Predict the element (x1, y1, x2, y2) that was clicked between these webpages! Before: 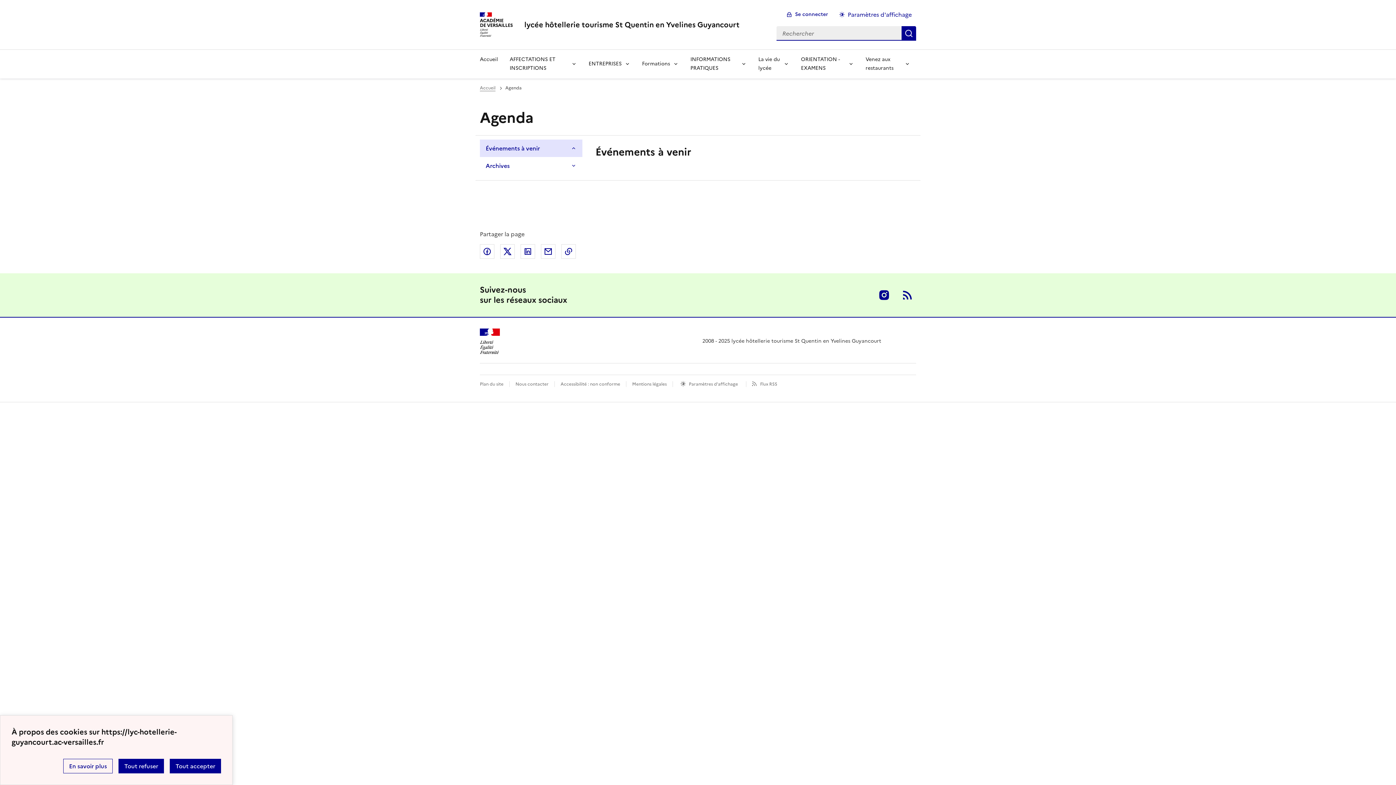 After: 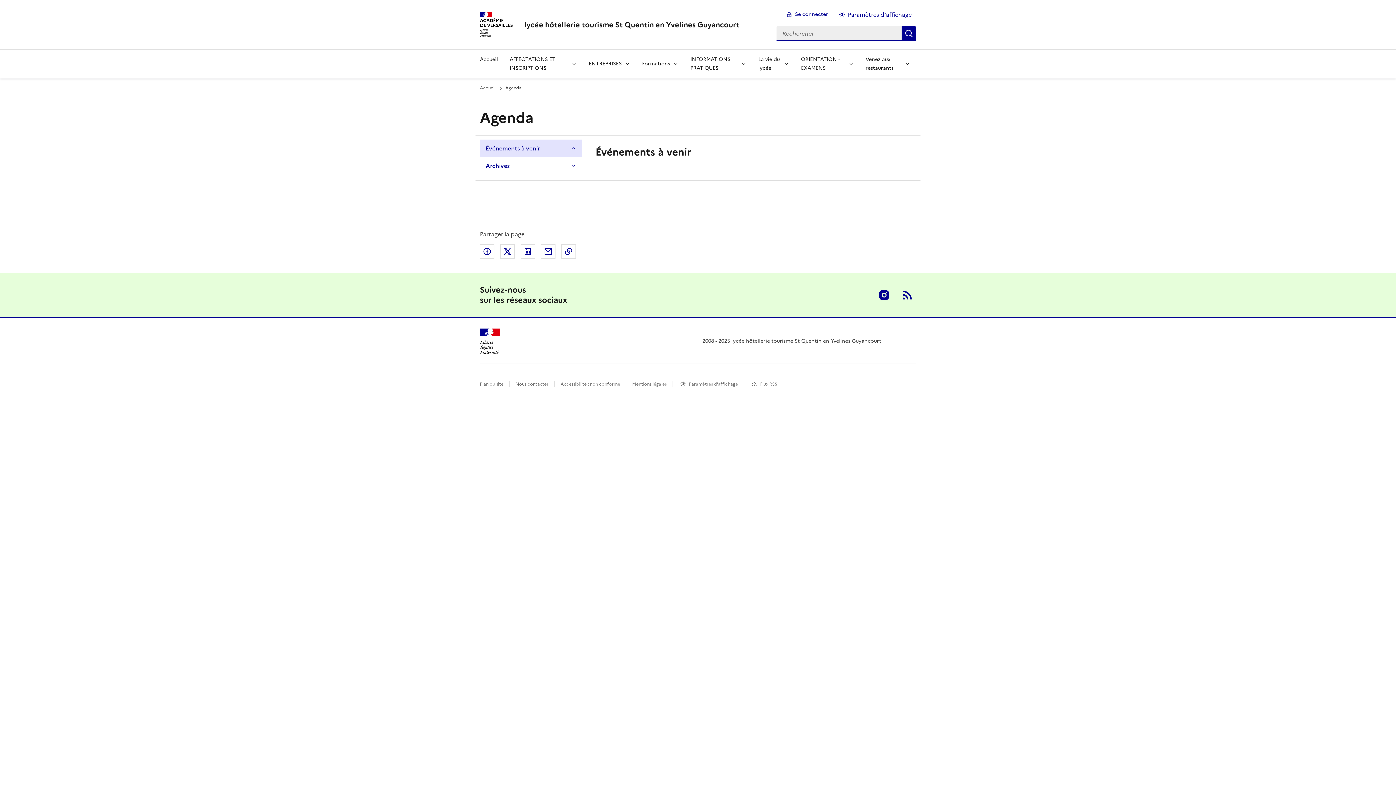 Action: bbox: (118, 759, 164, 773) label: Tout refuser